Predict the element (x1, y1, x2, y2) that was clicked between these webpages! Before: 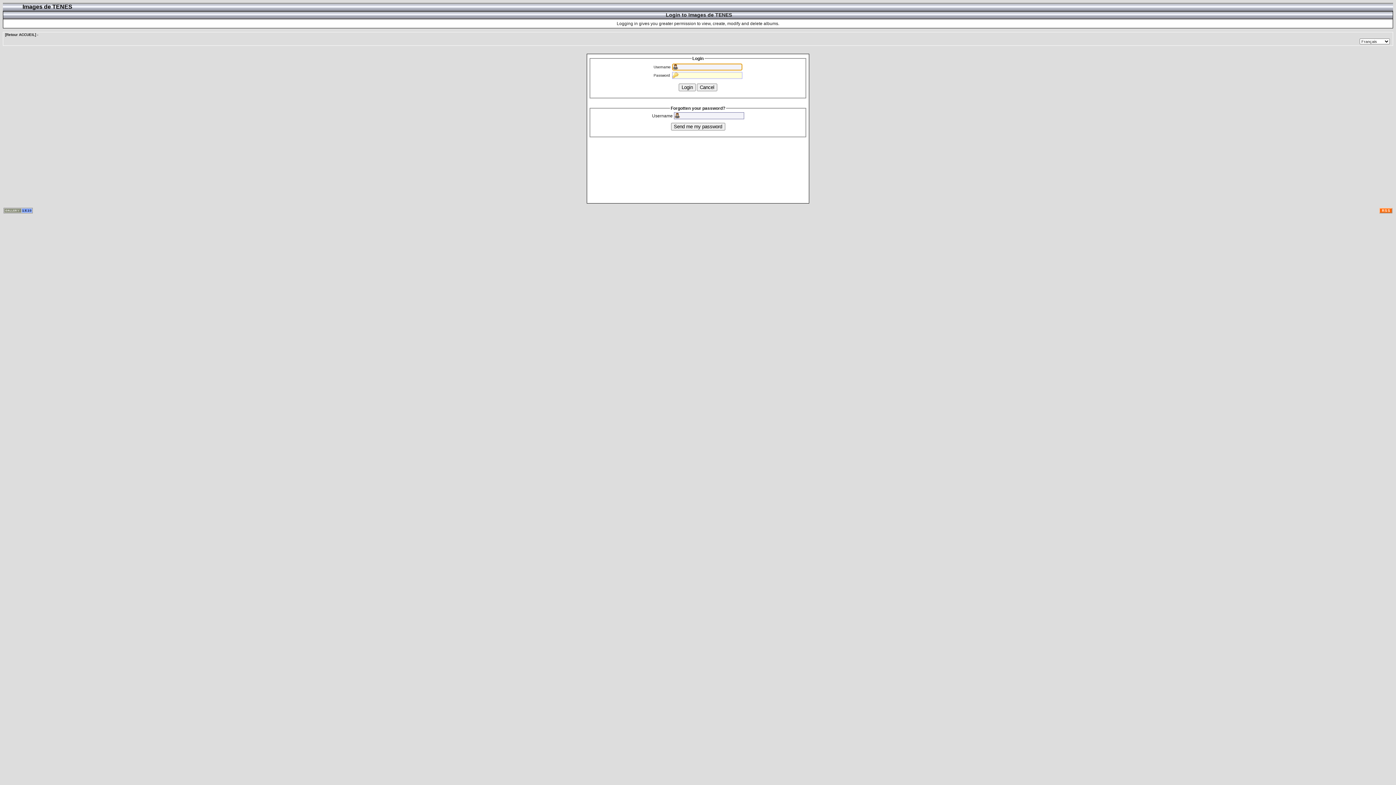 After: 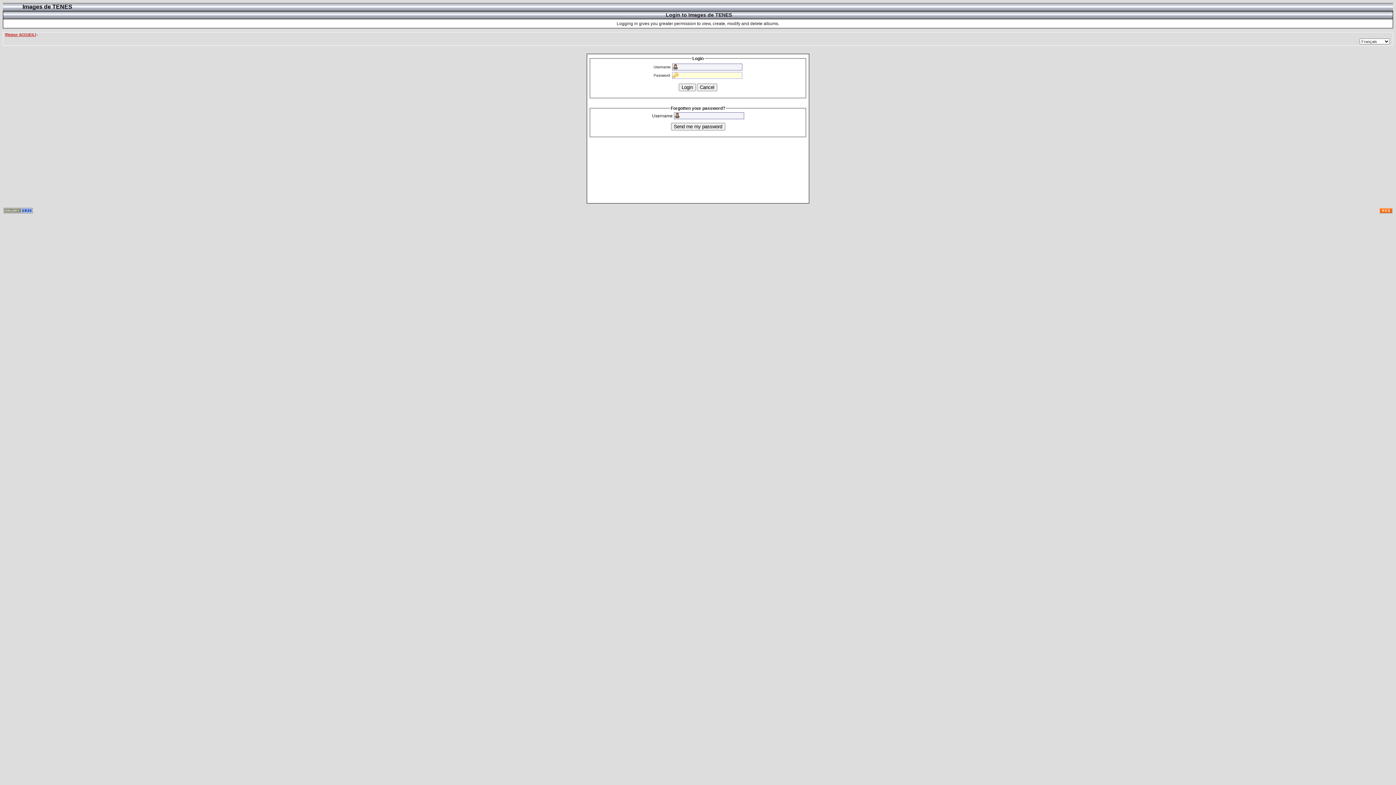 Action: bbox: (5, 32, 36, 36) label: [Retour ACCUEIL]